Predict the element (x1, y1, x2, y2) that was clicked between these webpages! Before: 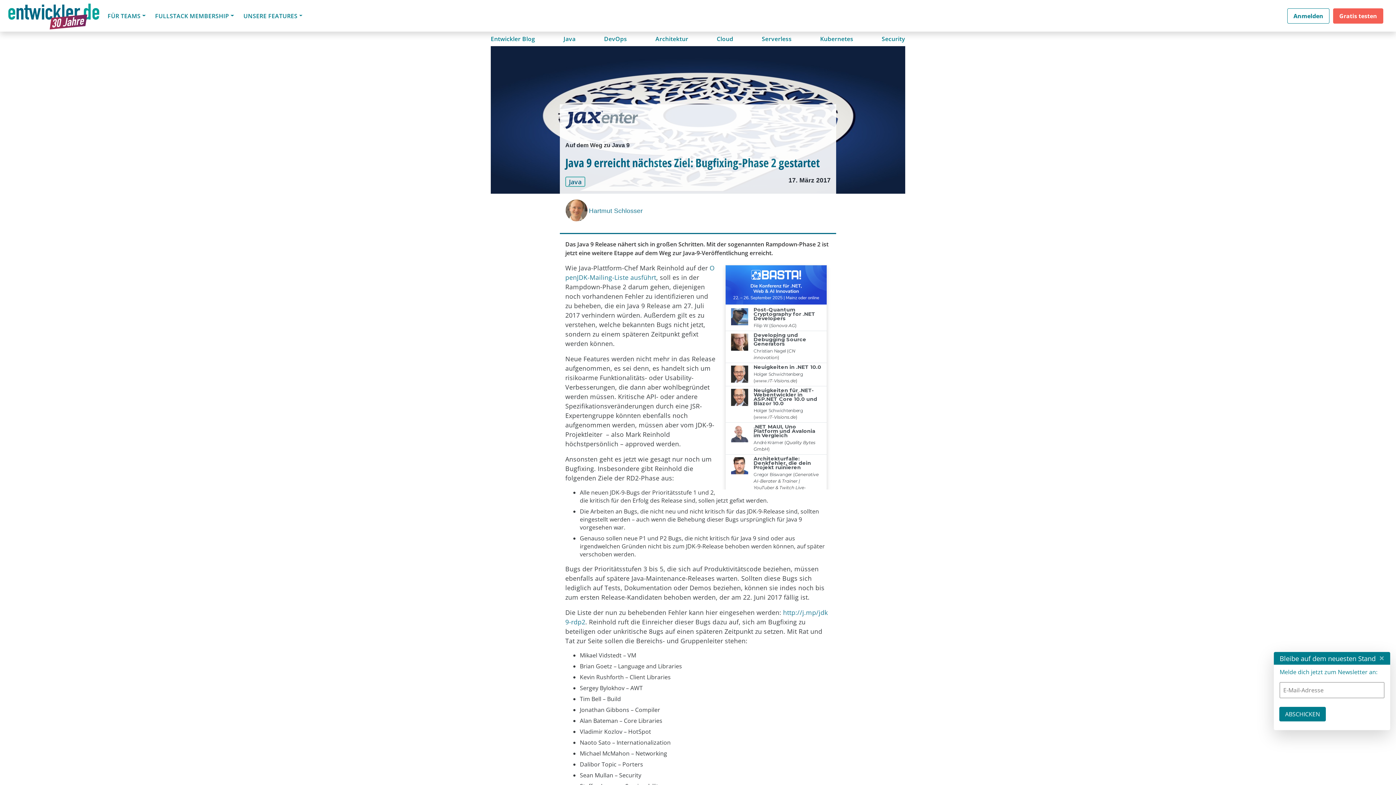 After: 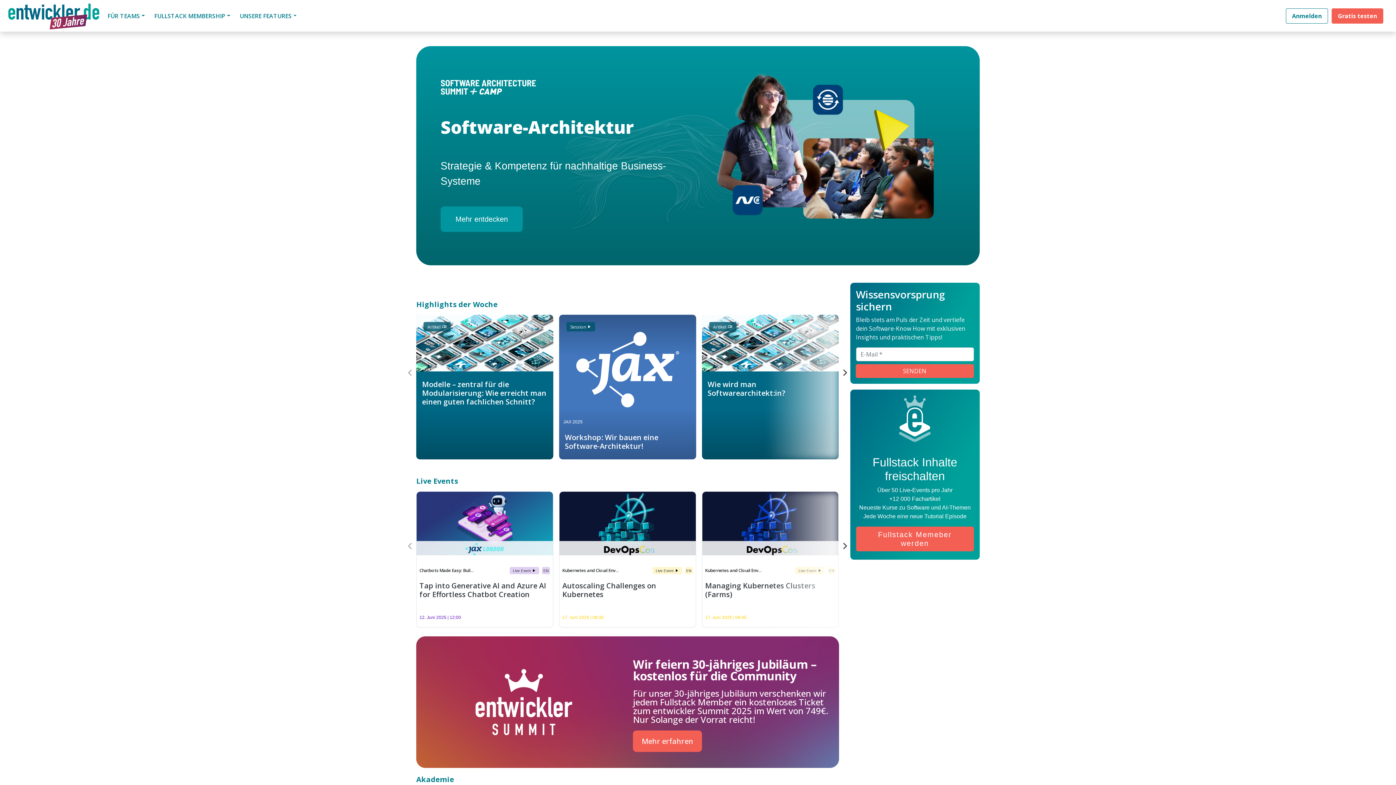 Action: bbox: (655, 77, 688, 91) label: Architektur